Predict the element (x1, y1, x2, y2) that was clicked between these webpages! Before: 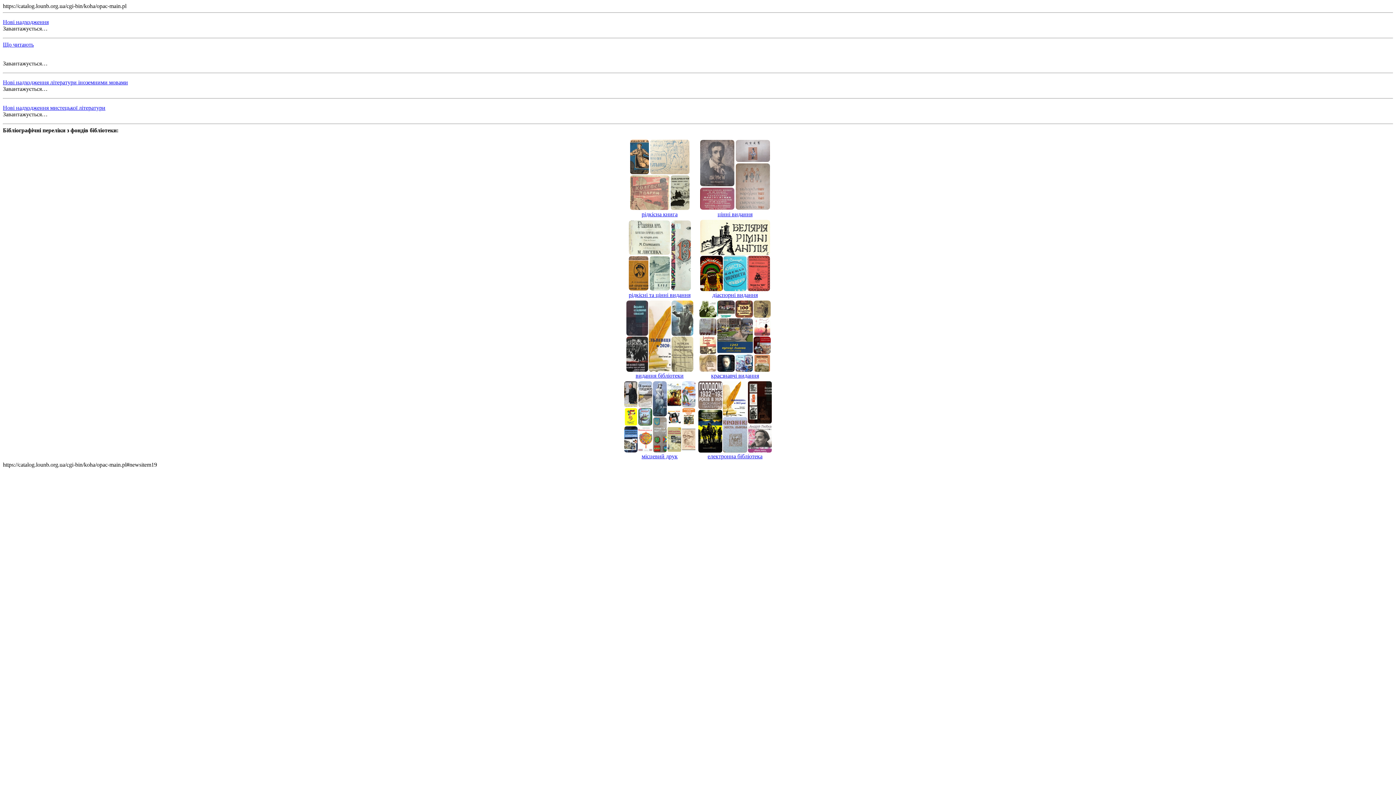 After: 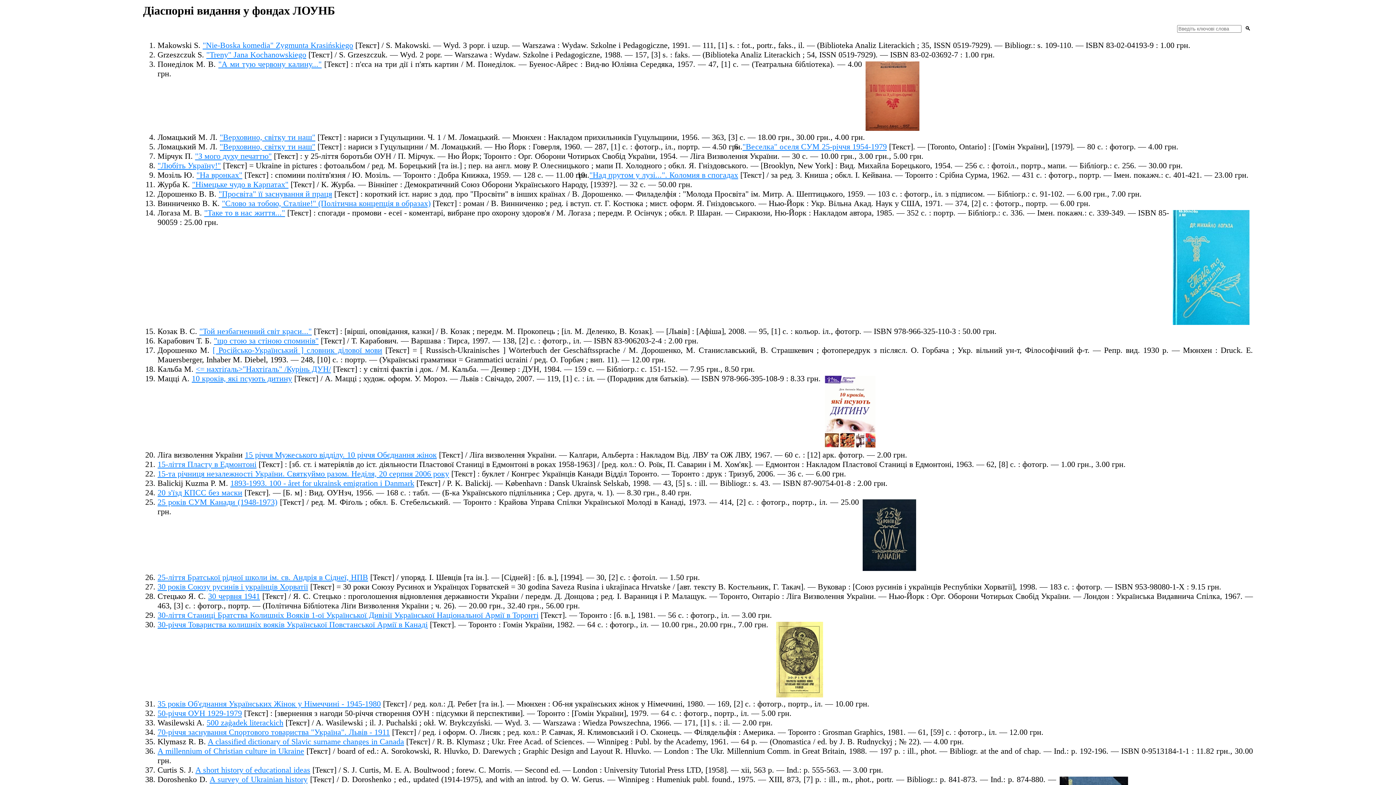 Action: bbox: (699, 286, 770, 298) label: 
діаспорні видання